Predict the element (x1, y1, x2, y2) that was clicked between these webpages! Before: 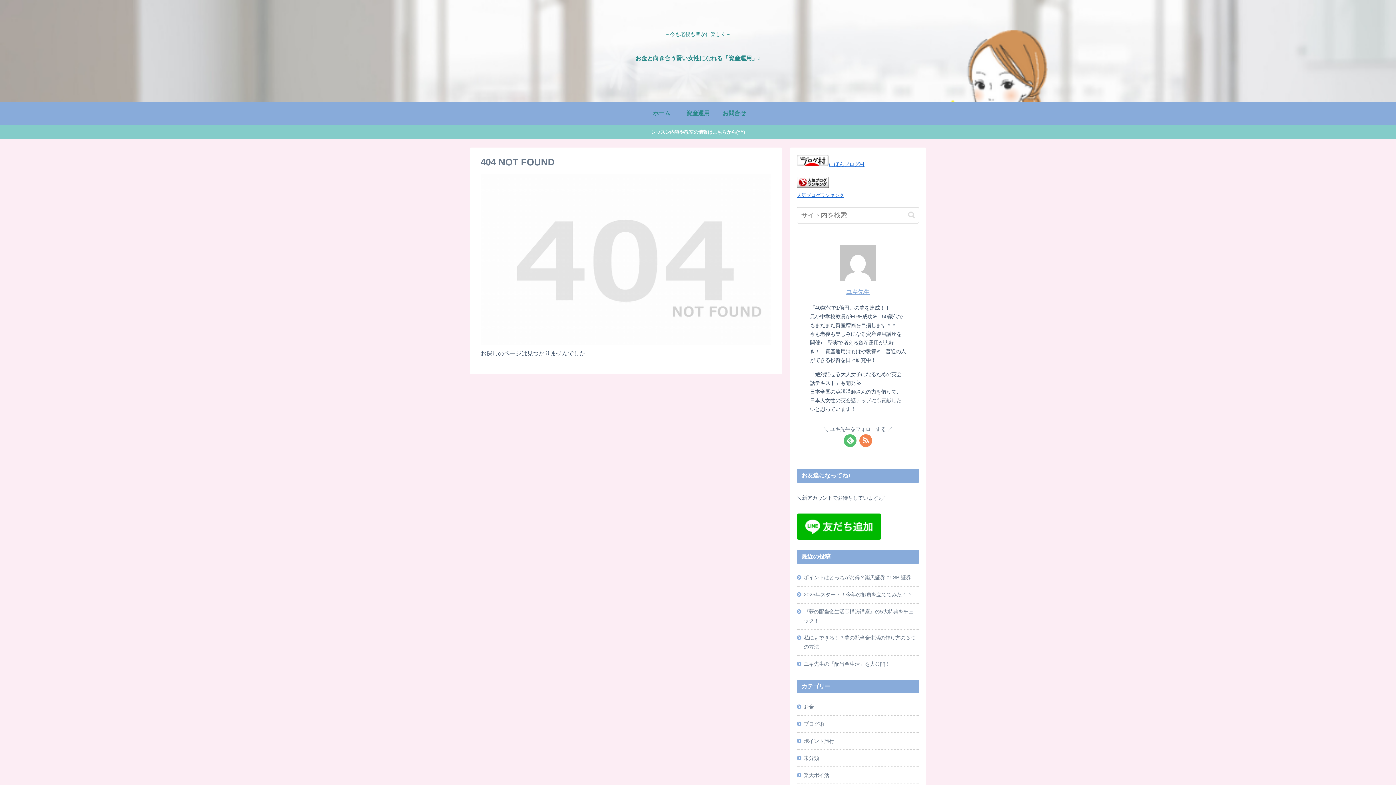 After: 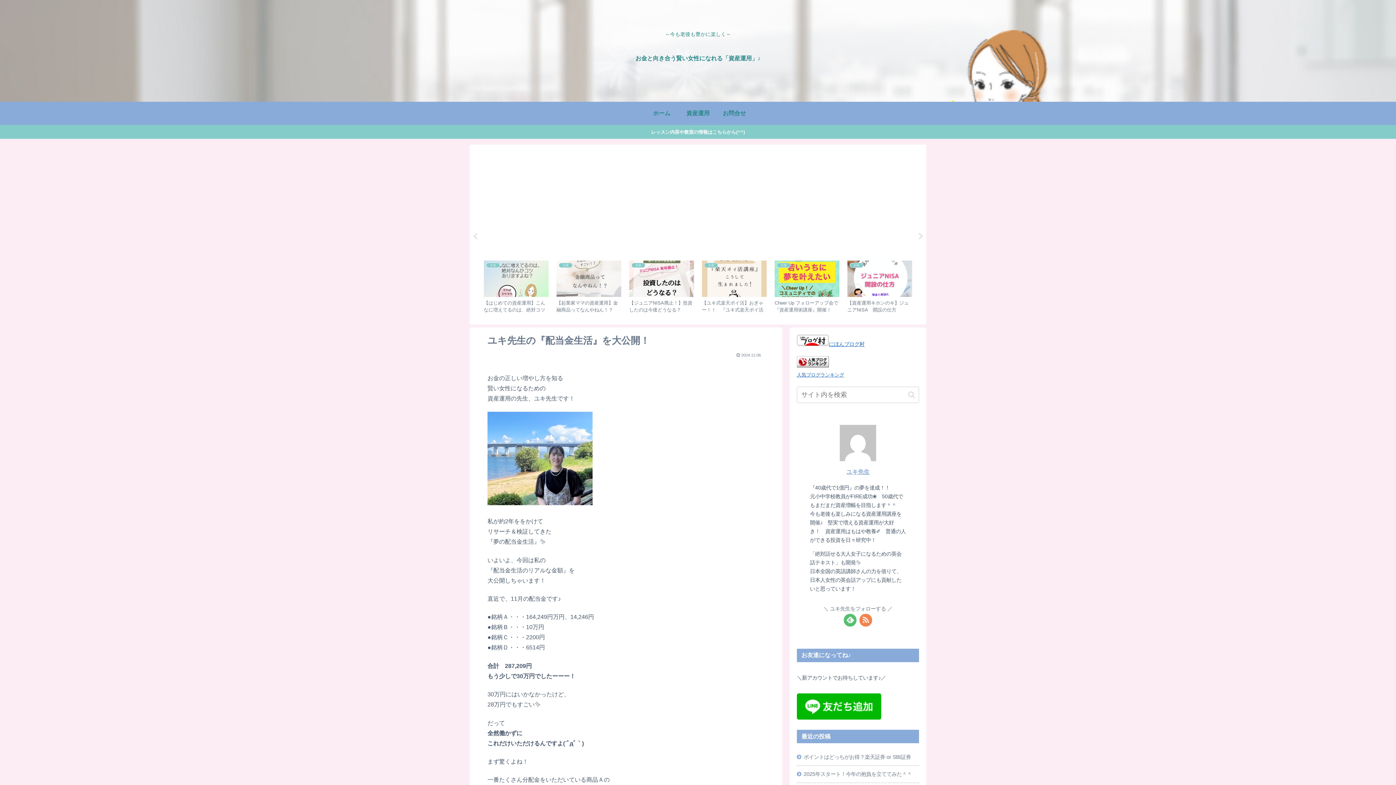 Action: label: ユキ先生の『配当金生活』を大公開！ bbox: (797, 656, 919, 672)